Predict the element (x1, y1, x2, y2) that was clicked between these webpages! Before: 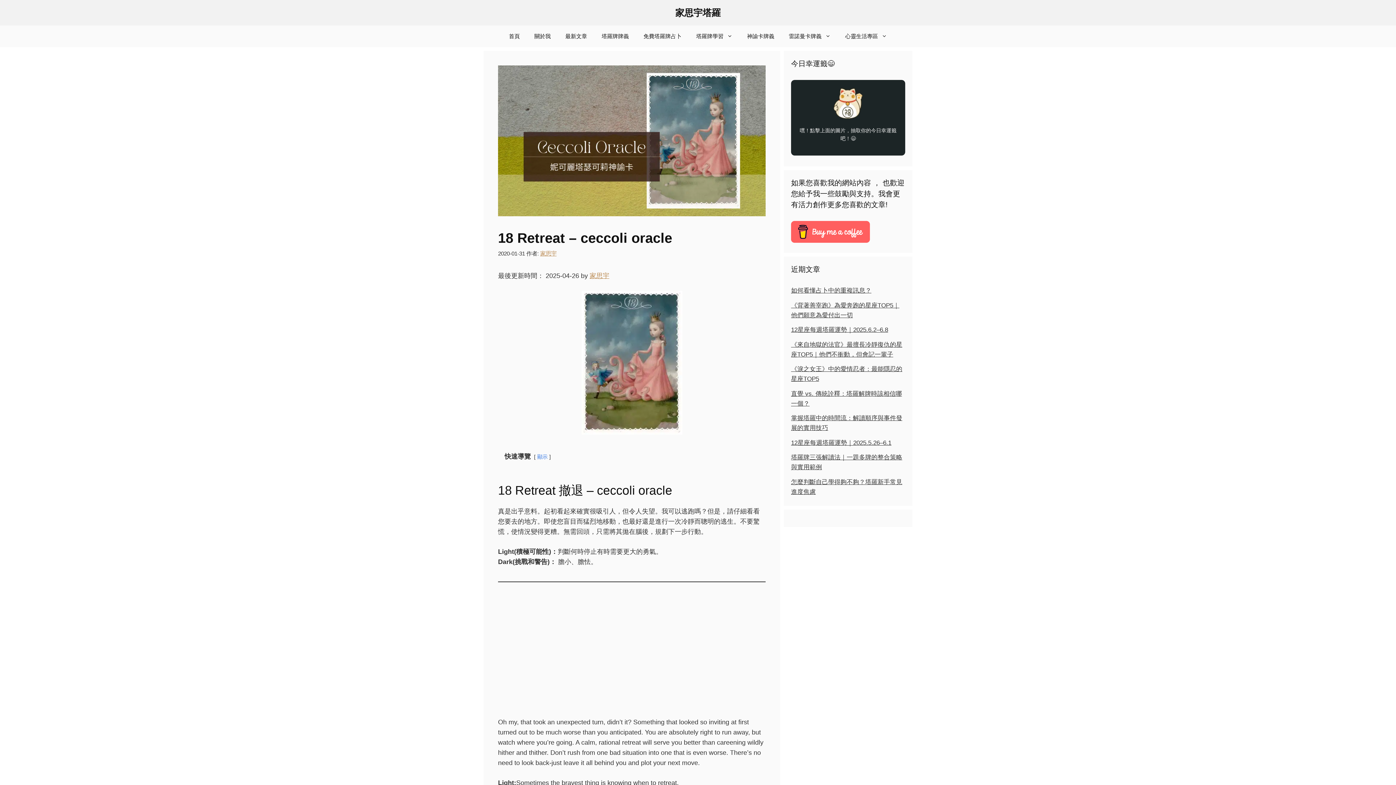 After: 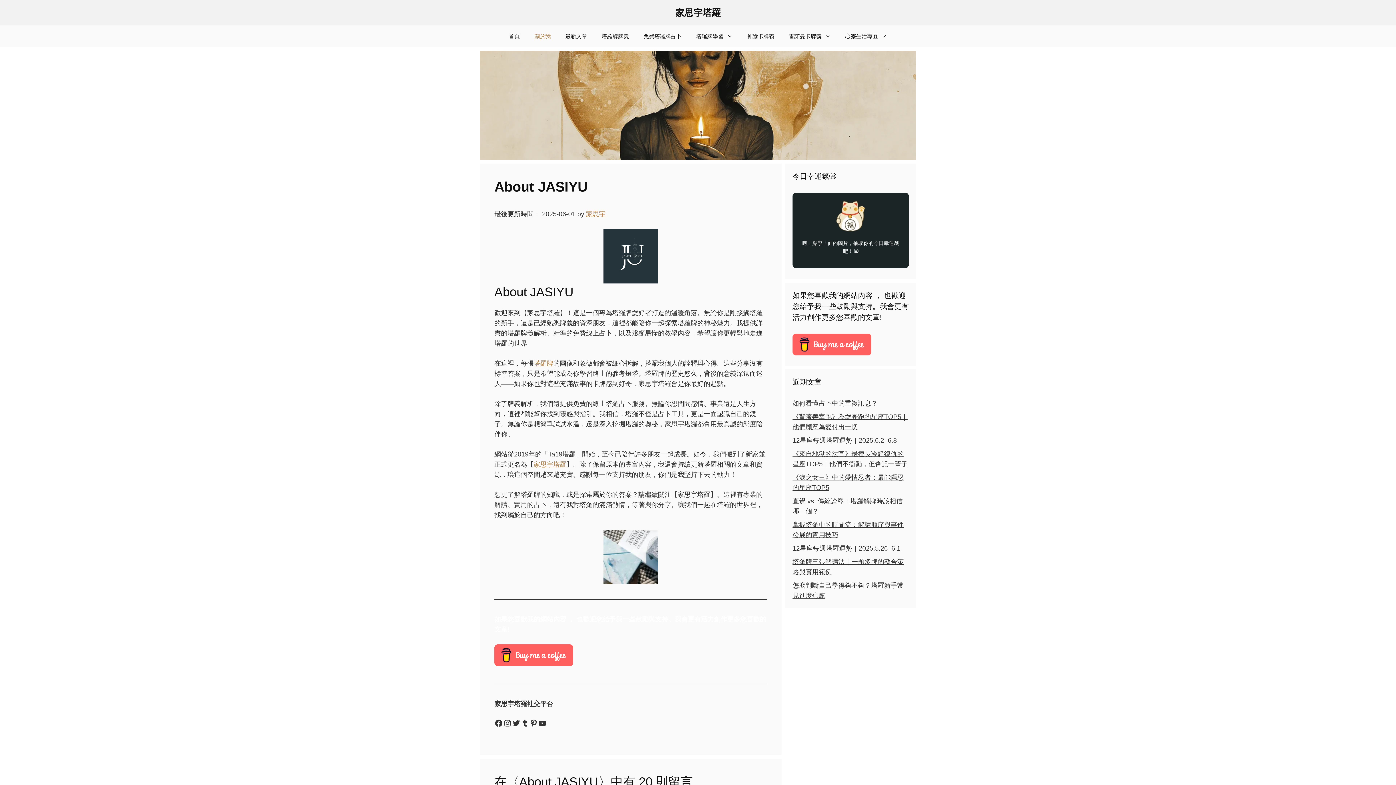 Action: bbox: (527, 25, 558, 47) label: 關於我